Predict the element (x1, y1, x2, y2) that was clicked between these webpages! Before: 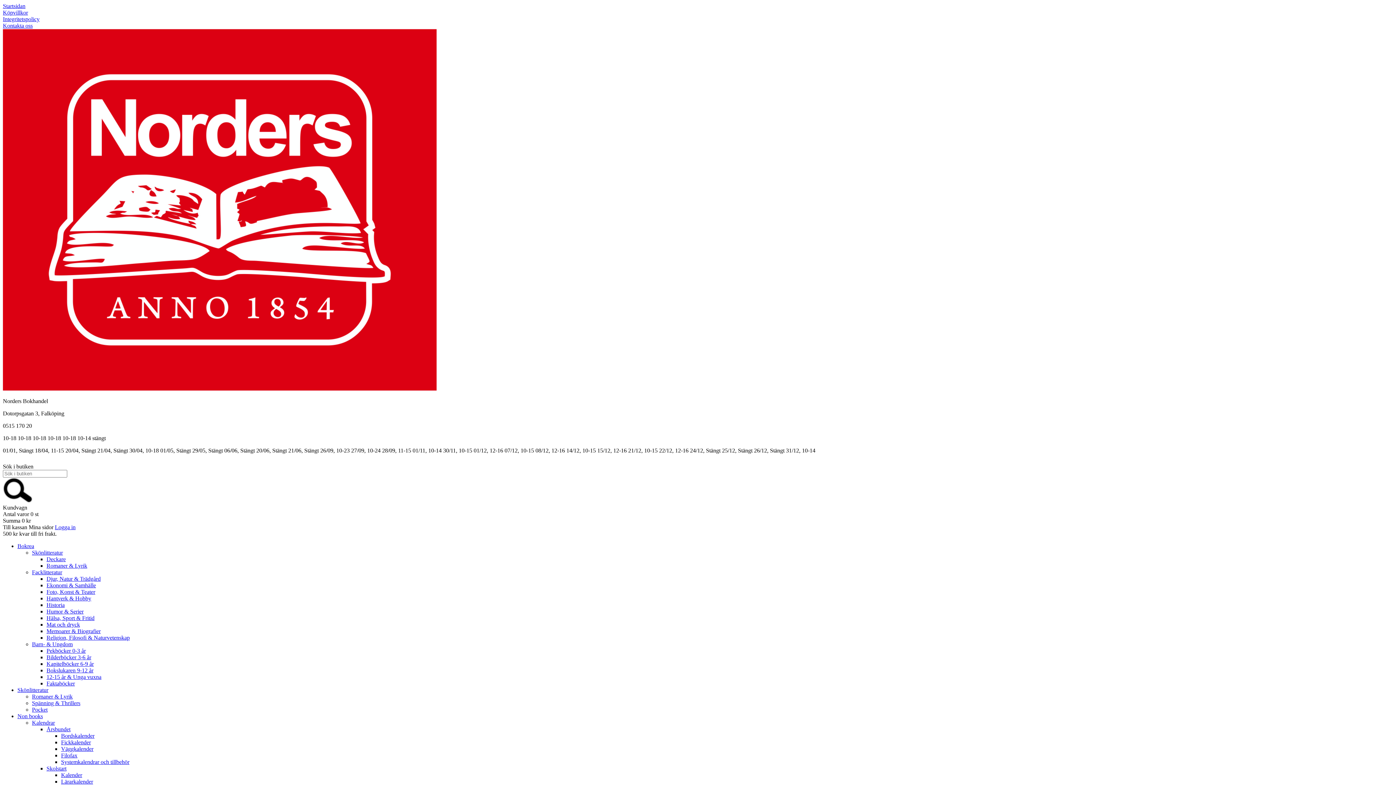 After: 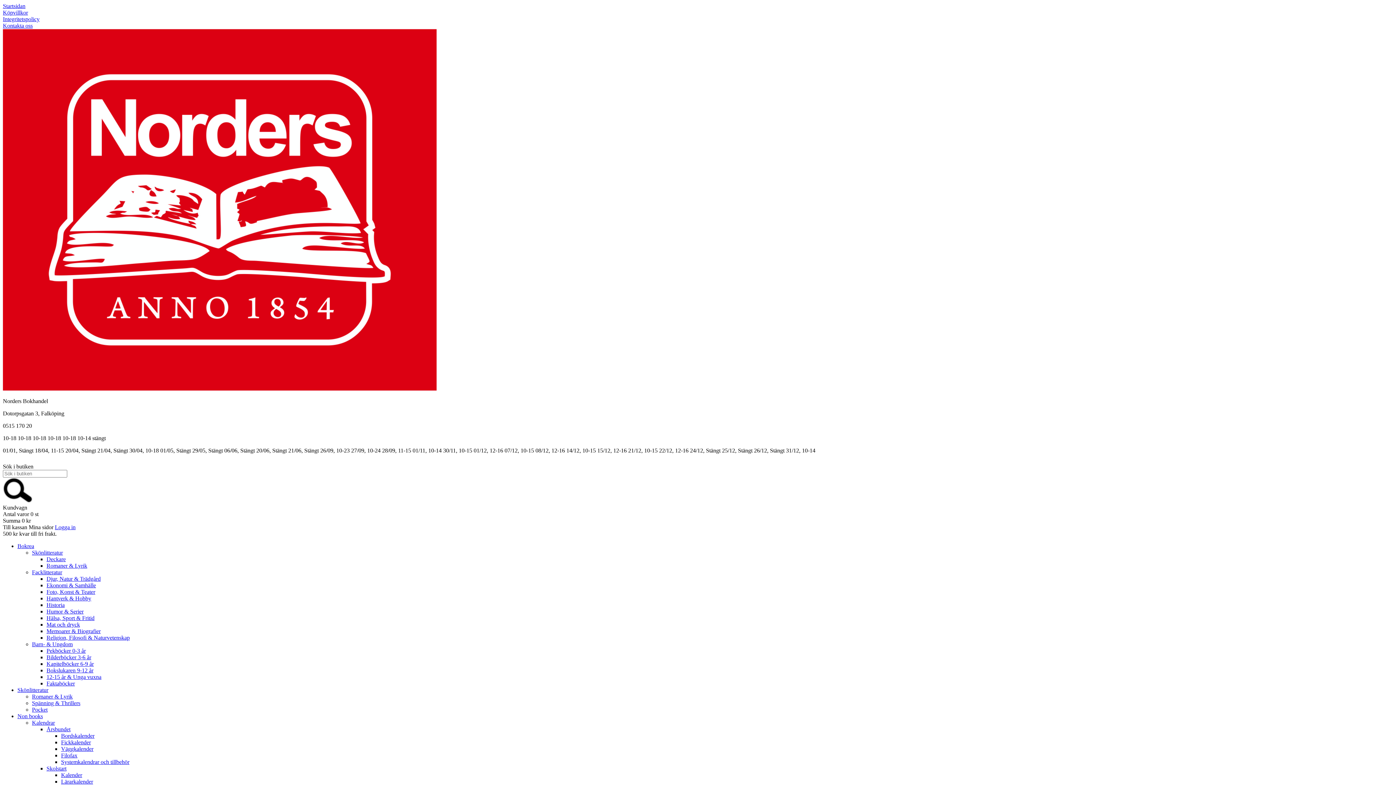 Action: bbox: (32, 700, 80, 706) label: Spänning & Thrillers